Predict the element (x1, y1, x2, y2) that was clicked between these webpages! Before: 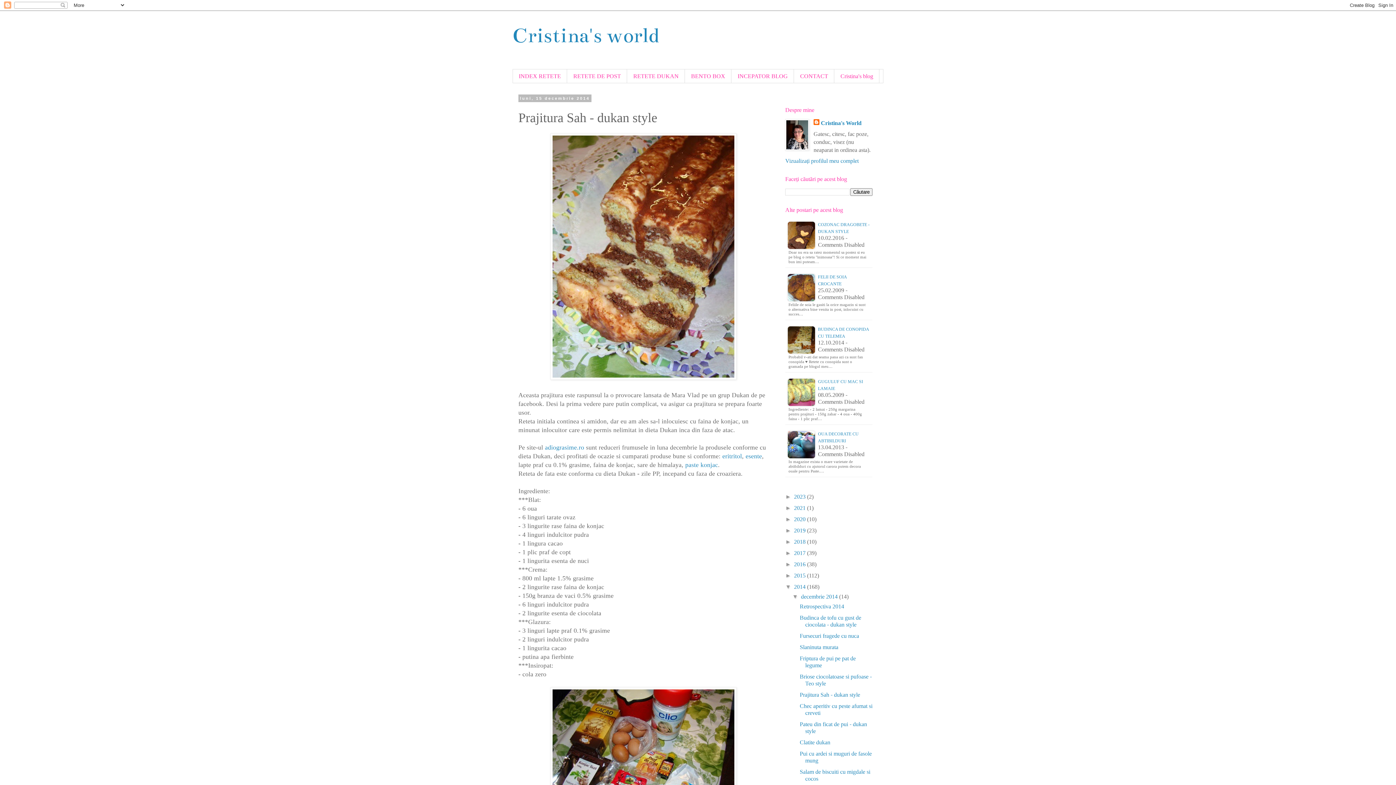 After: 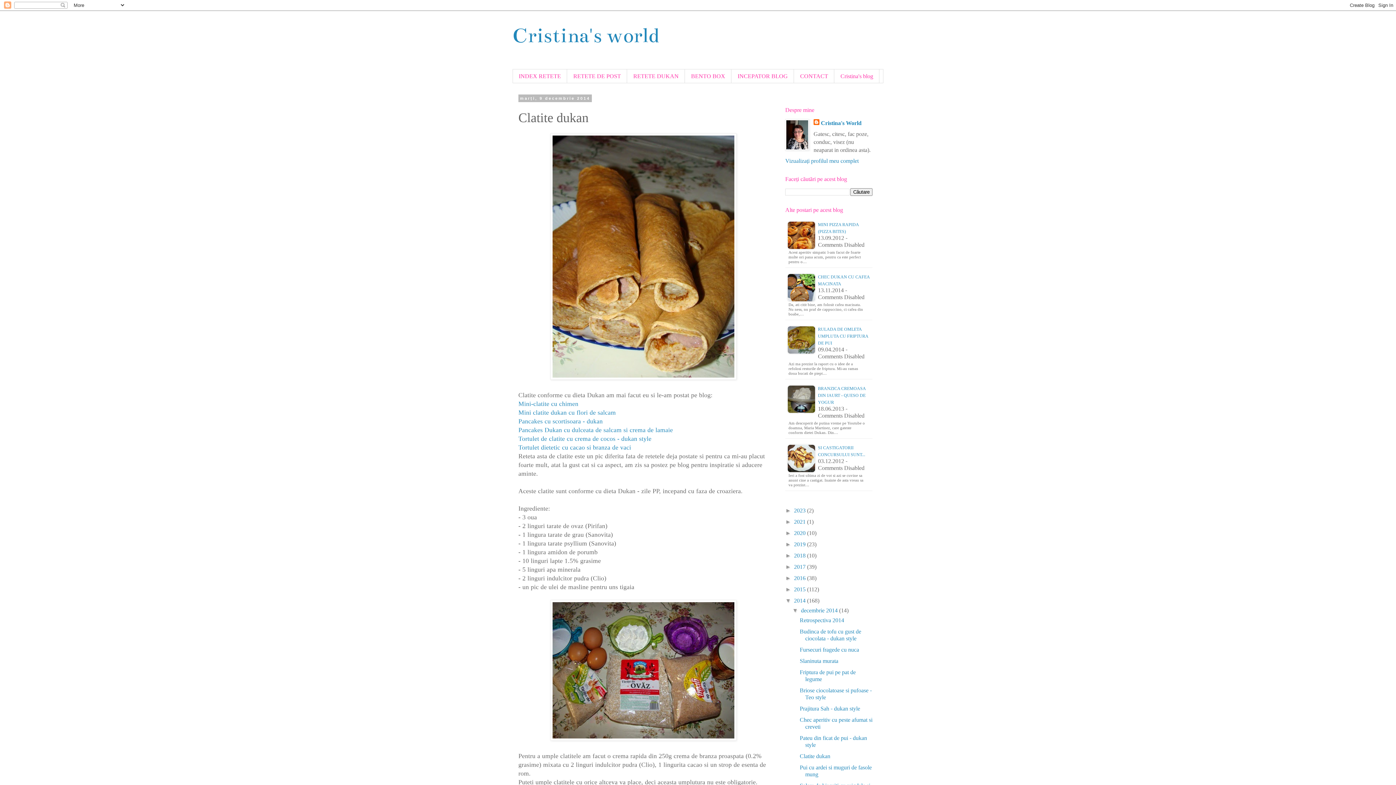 Action: label: Clatite dukan bbox: (799, 739, 830, 745)